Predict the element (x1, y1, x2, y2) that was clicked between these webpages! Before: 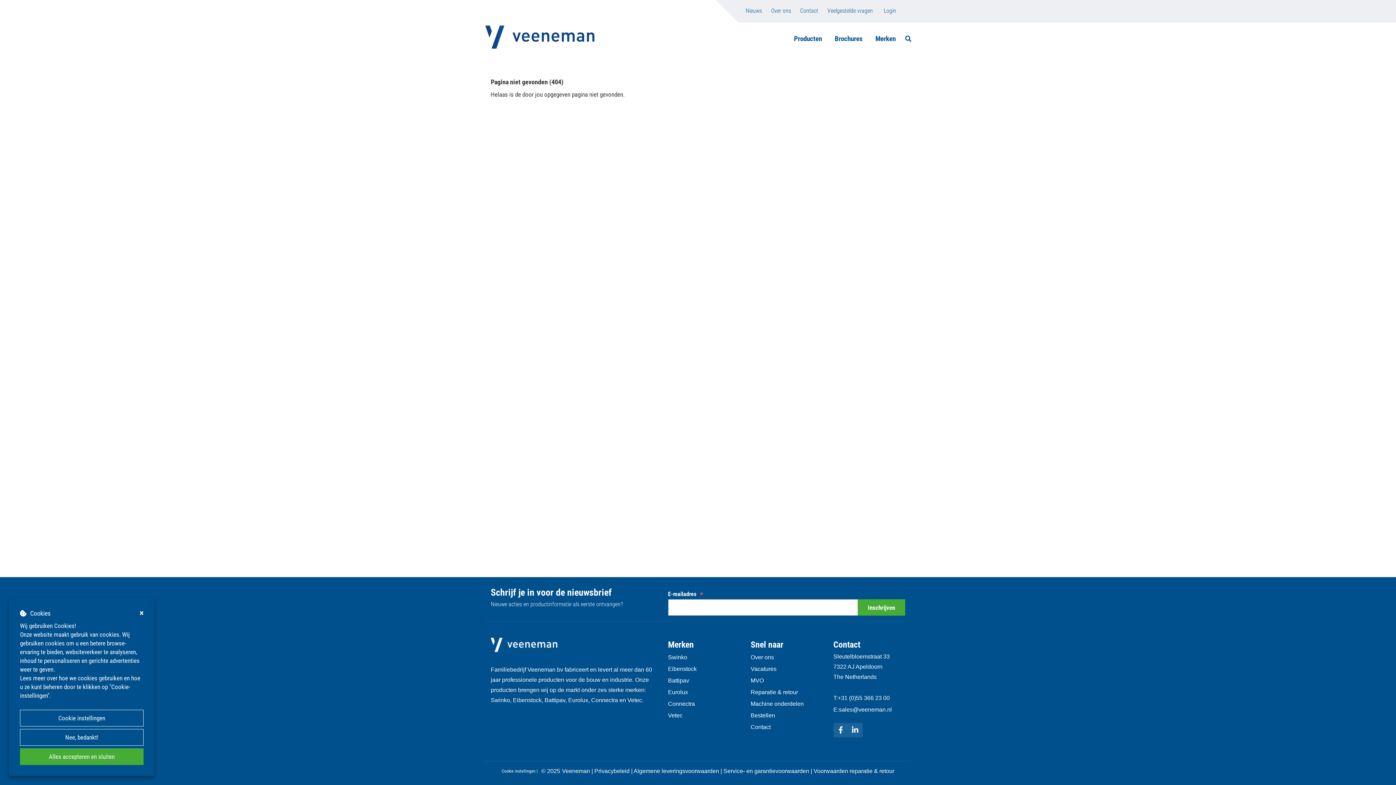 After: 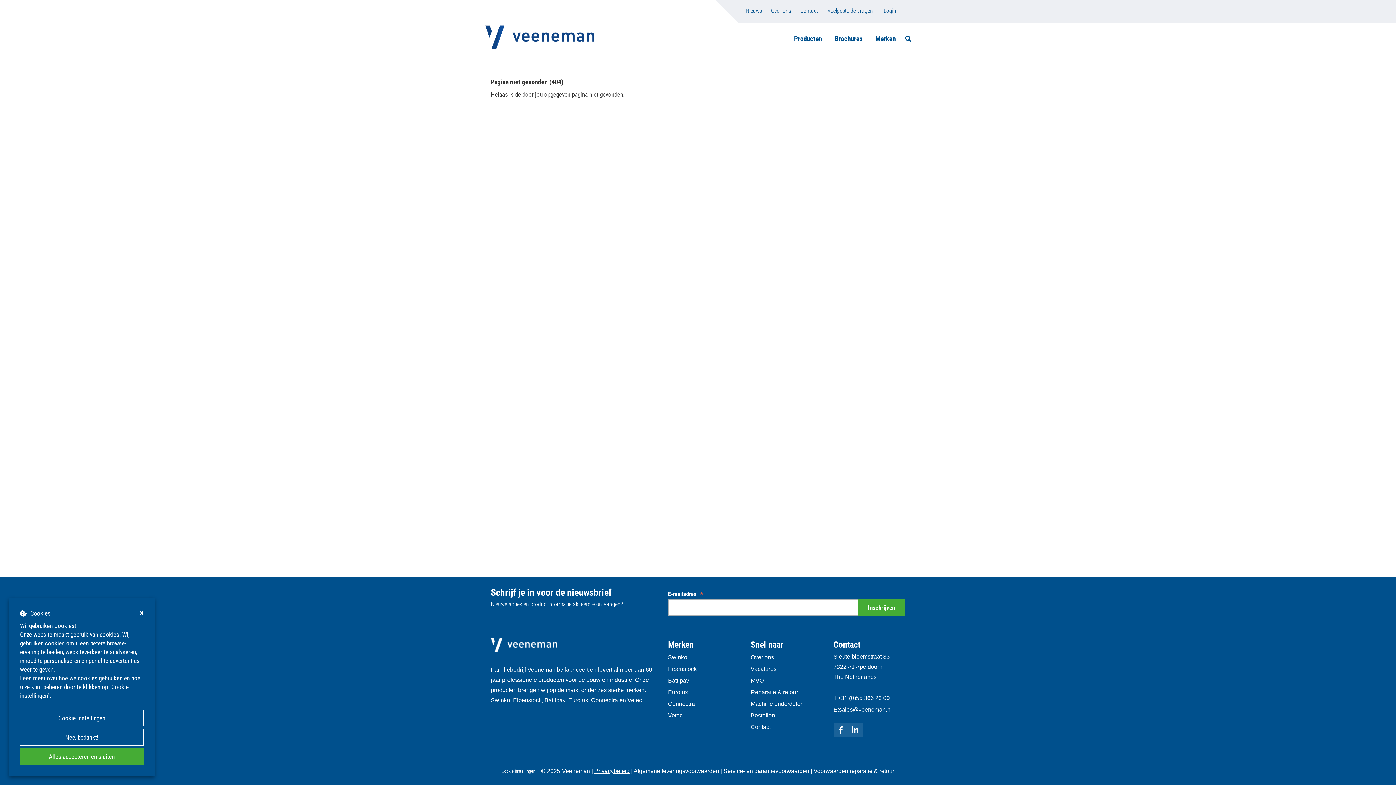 Action: bbox: (594, 769, 629, 774) label: Privacybeleid